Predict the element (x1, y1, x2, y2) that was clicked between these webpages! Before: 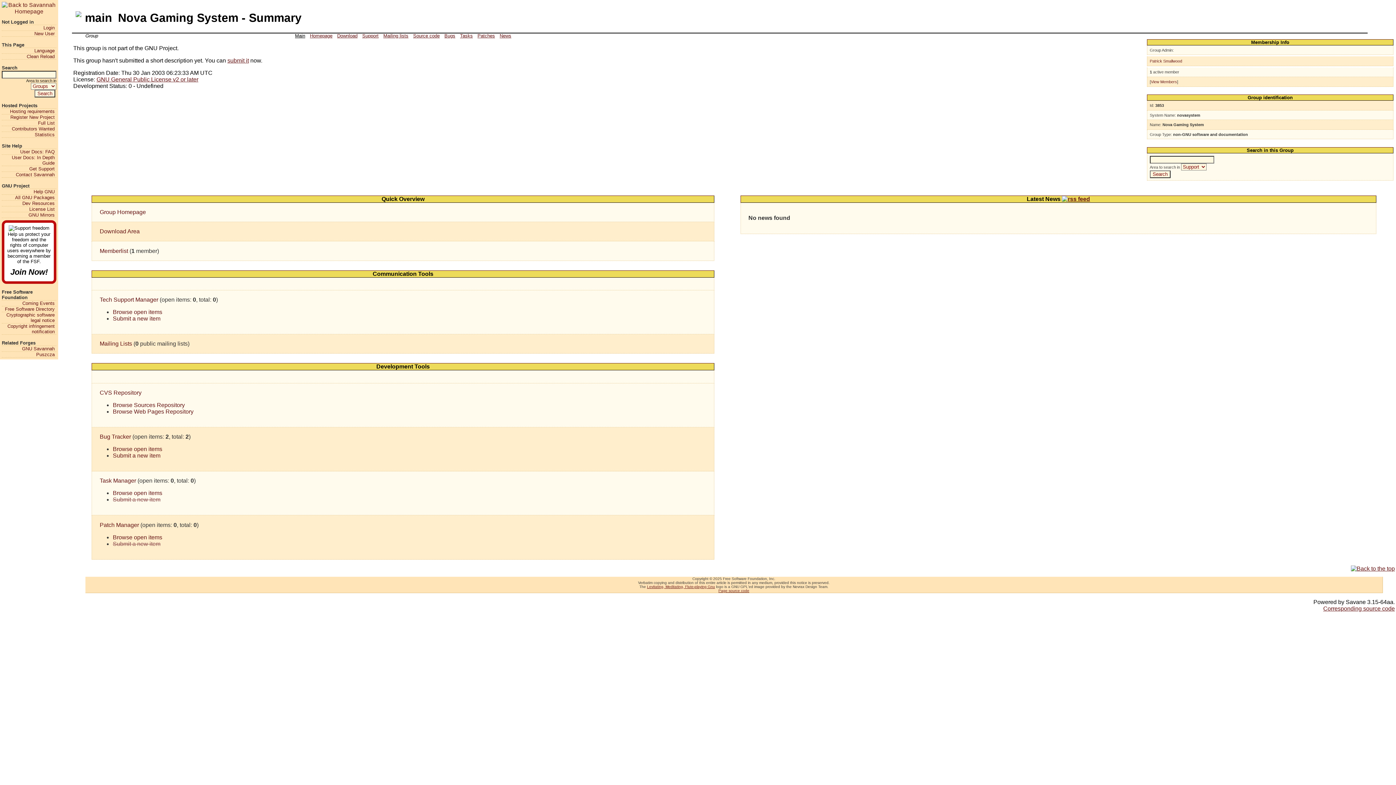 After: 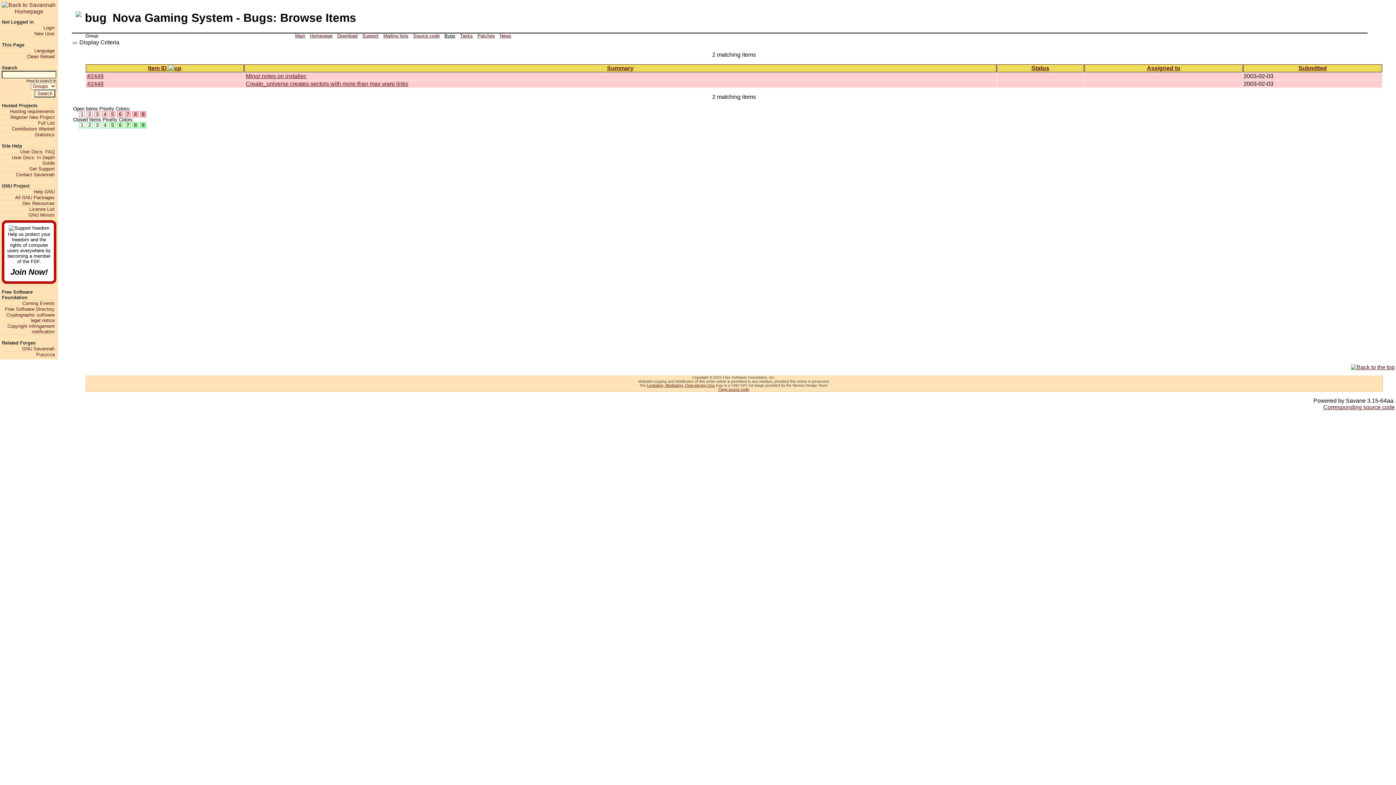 Action: bbox: (442, 33, 457, 38) label: Bugs